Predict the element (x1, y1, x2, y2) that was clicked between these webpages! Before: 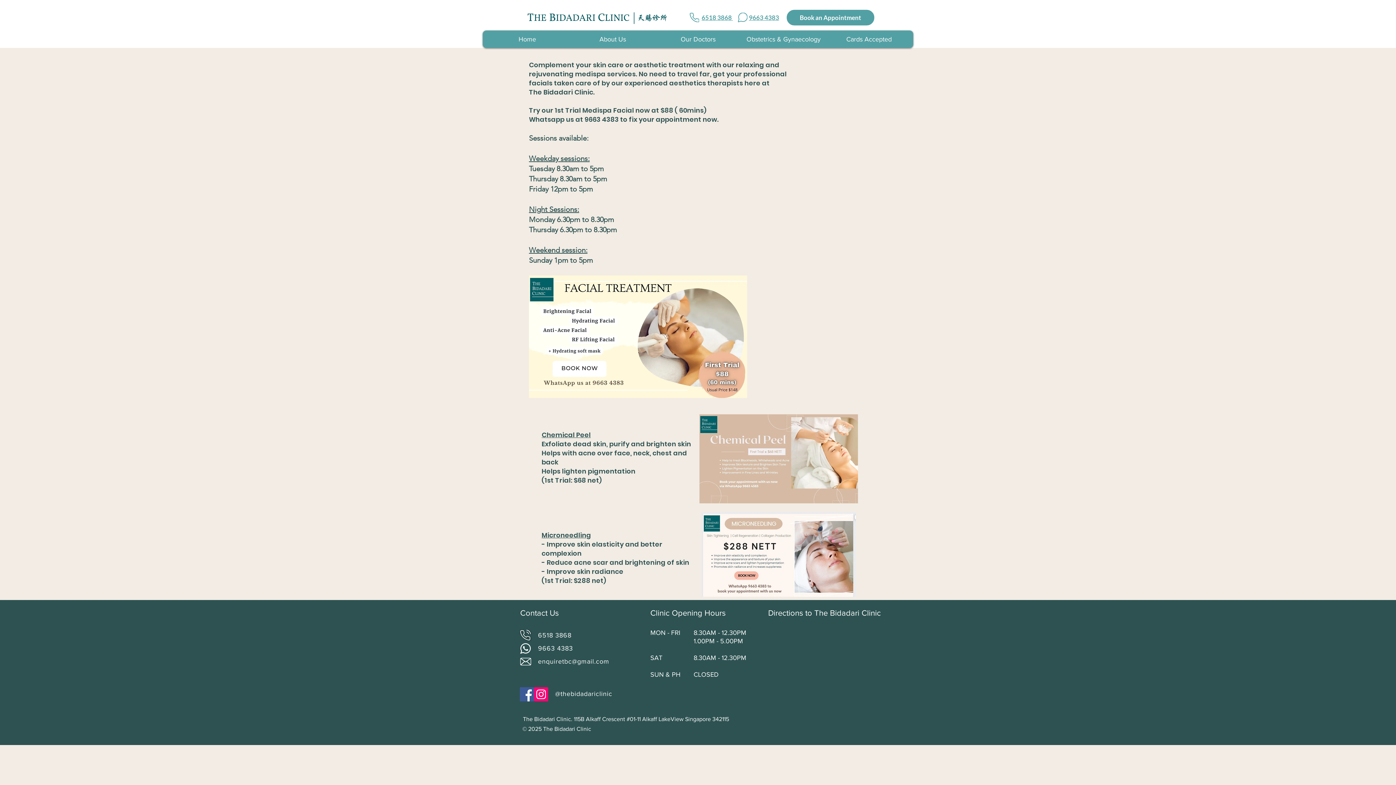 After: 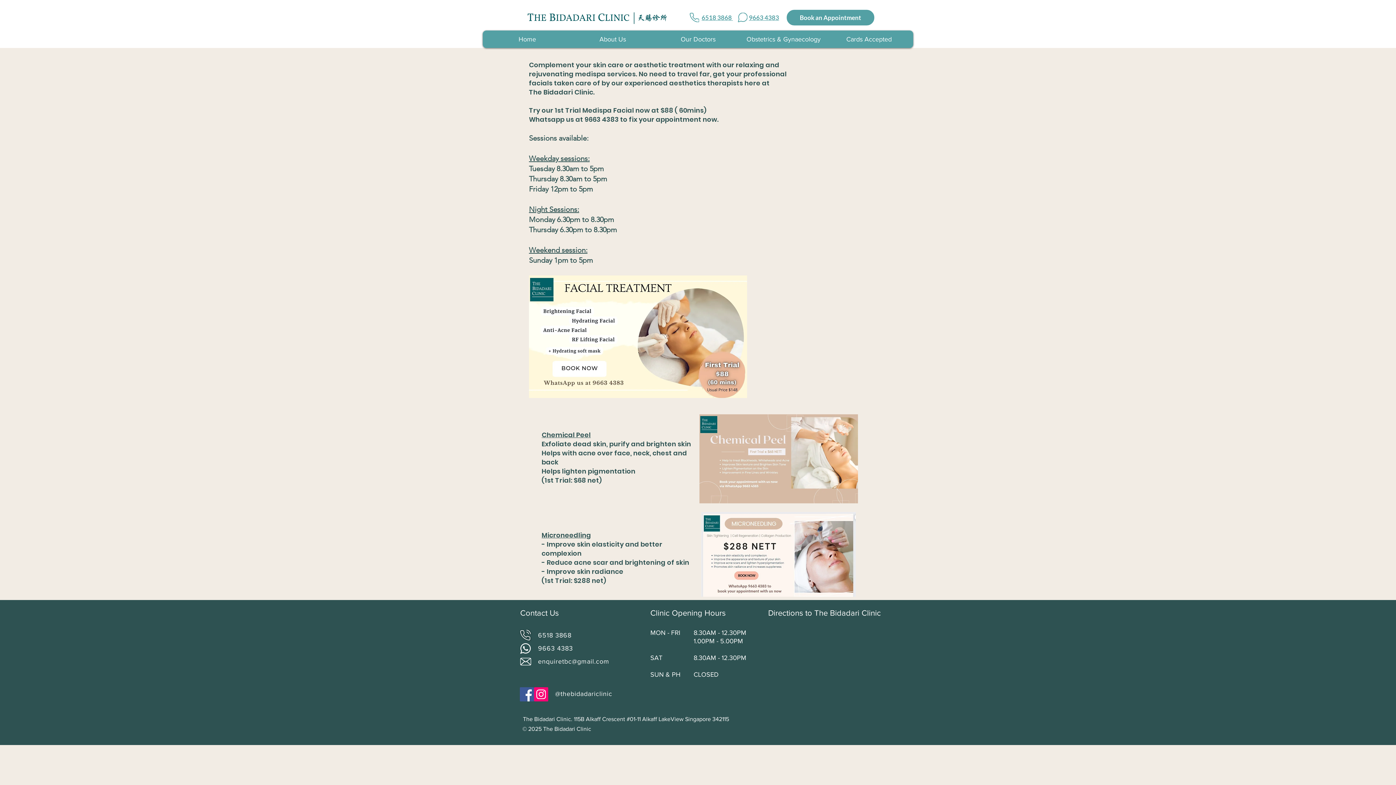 Action: label: Instagram bbox: (534, 687, 548, 701)